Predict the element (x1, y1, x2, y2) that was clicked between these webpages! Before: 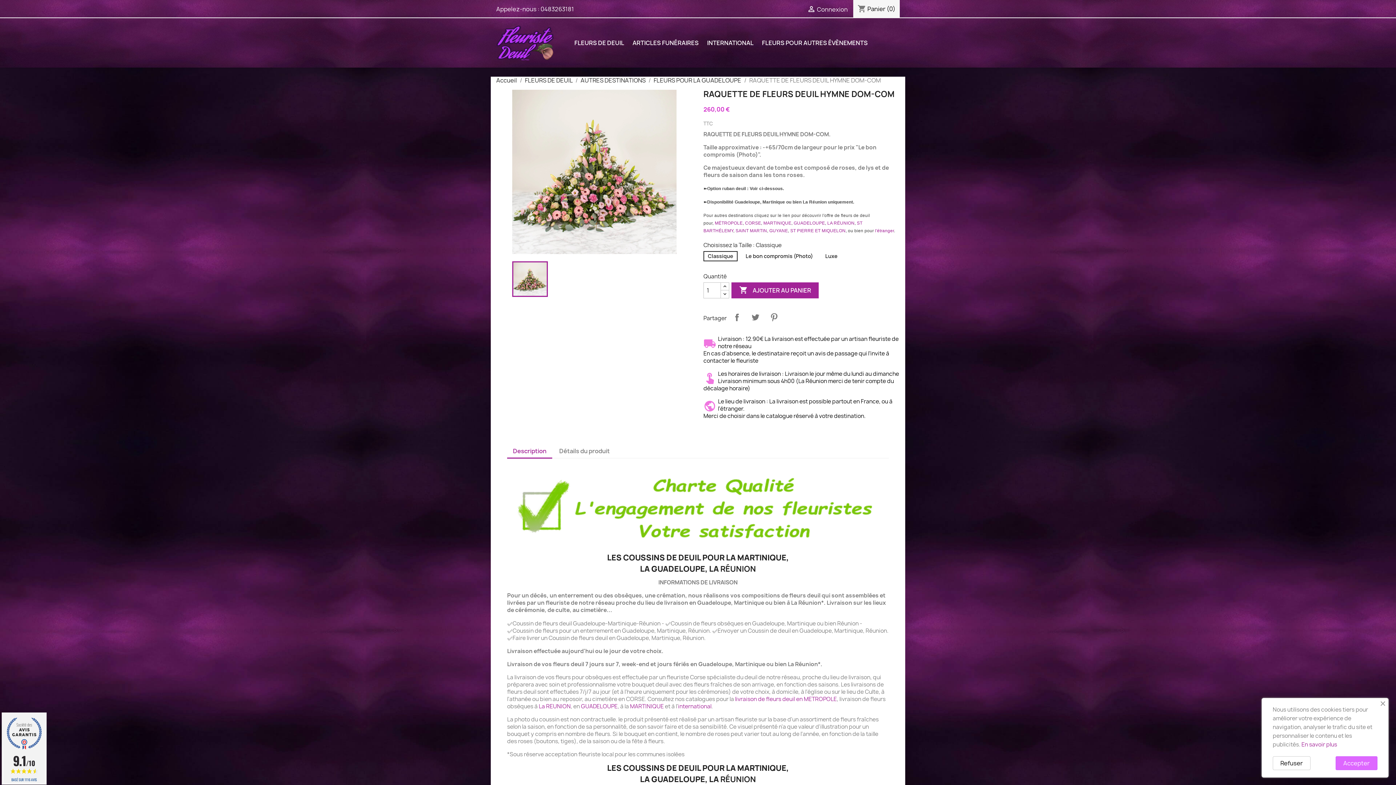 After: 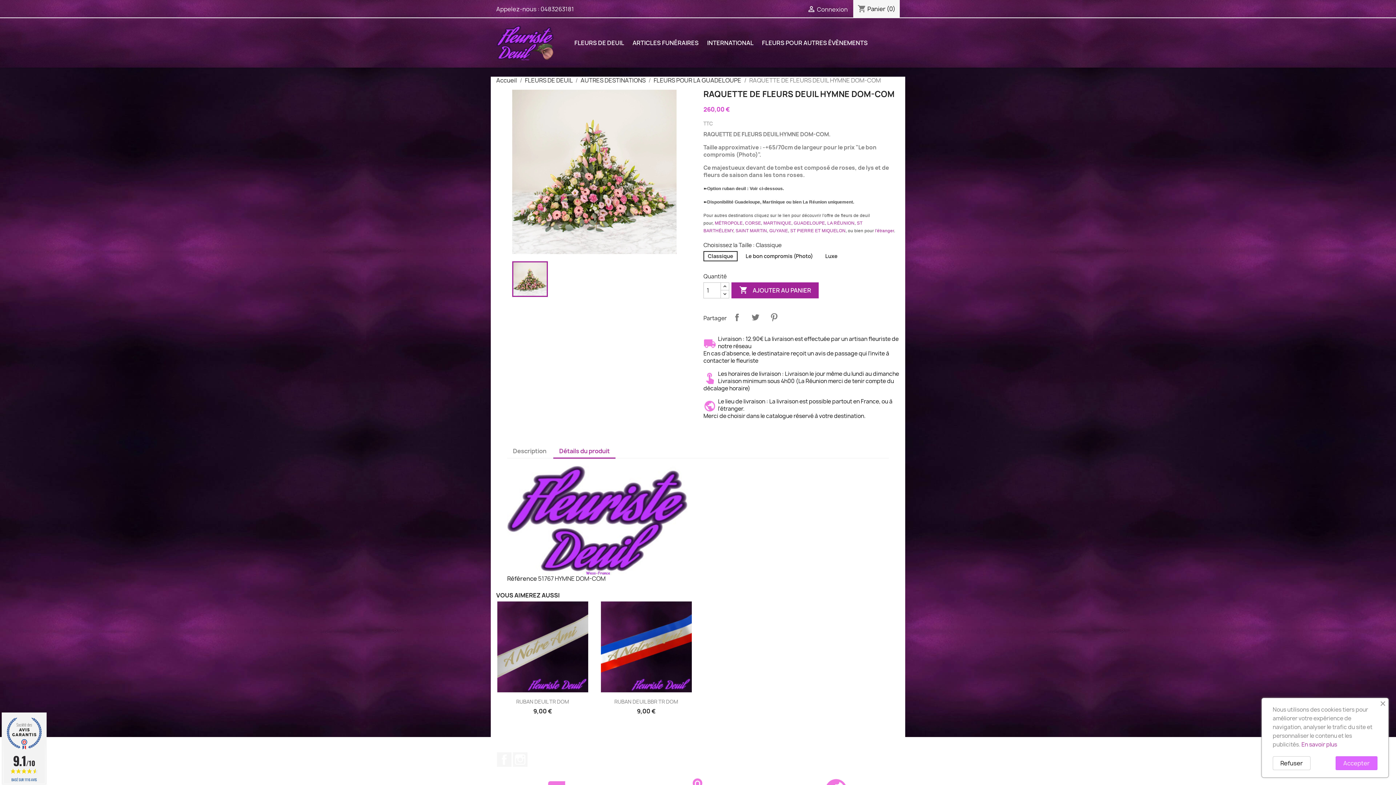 Action: label: Détails du produit bbox: (553, 444, 615, 457)